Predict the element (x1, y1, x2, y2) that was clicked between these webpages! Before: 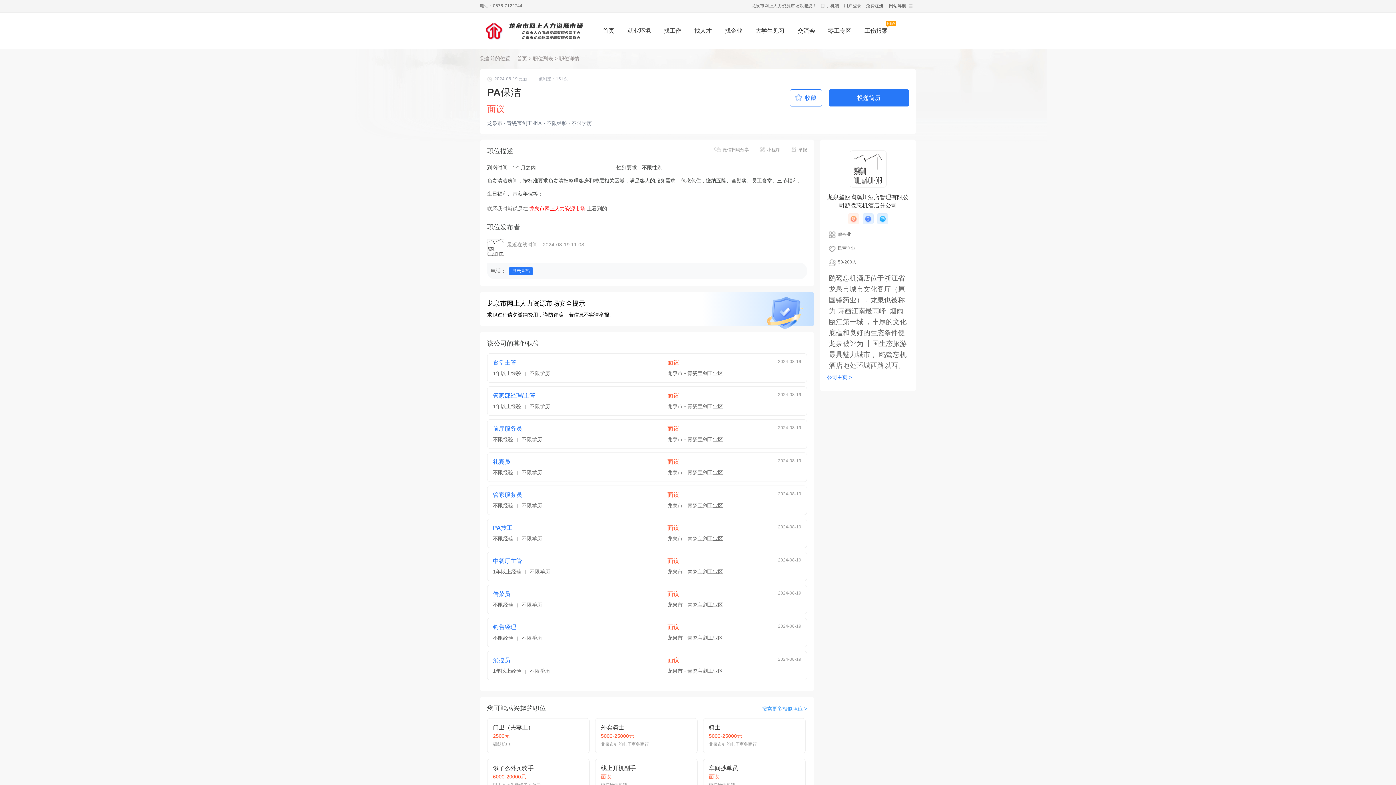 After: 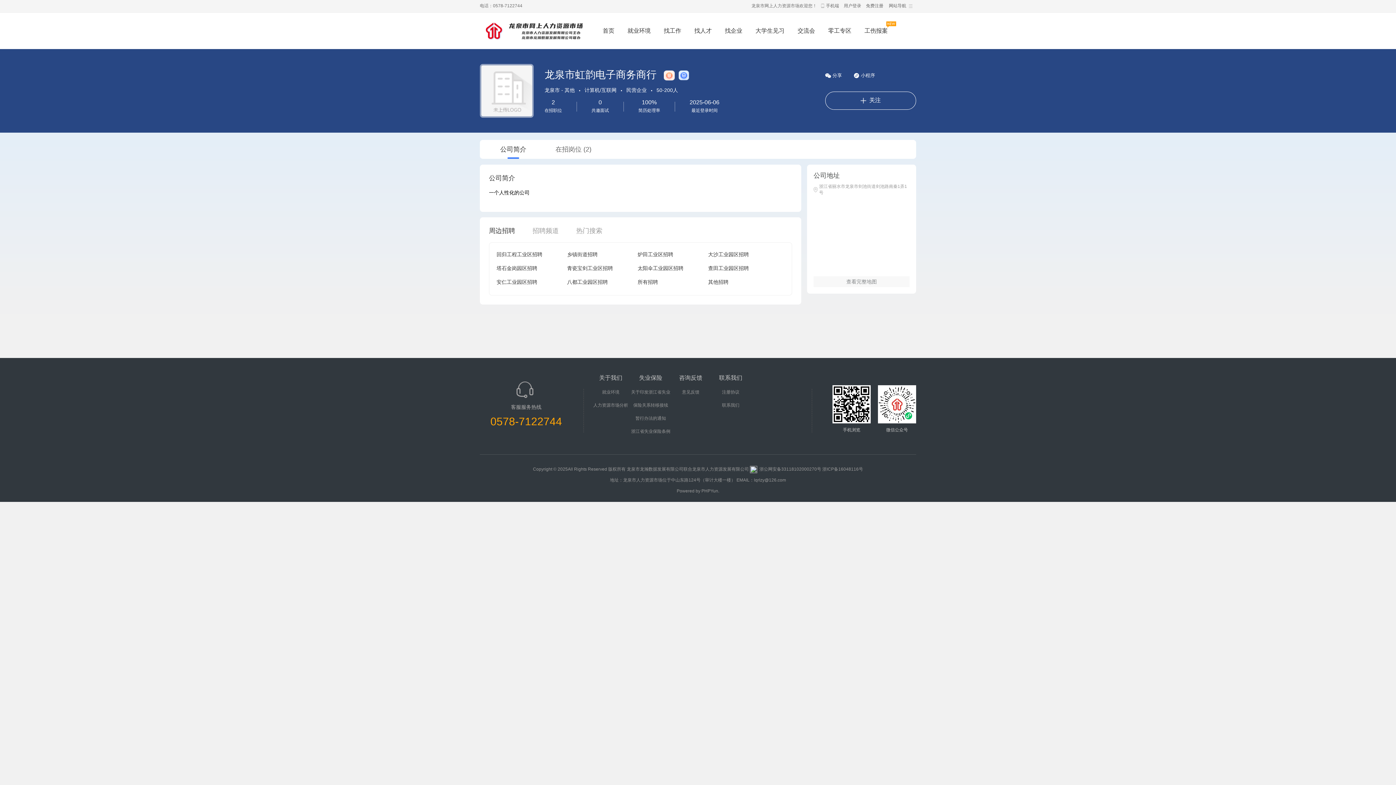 Action: label: 龙泉市虹韵电子商务商行 bbox: (709, 742, 757, 747)